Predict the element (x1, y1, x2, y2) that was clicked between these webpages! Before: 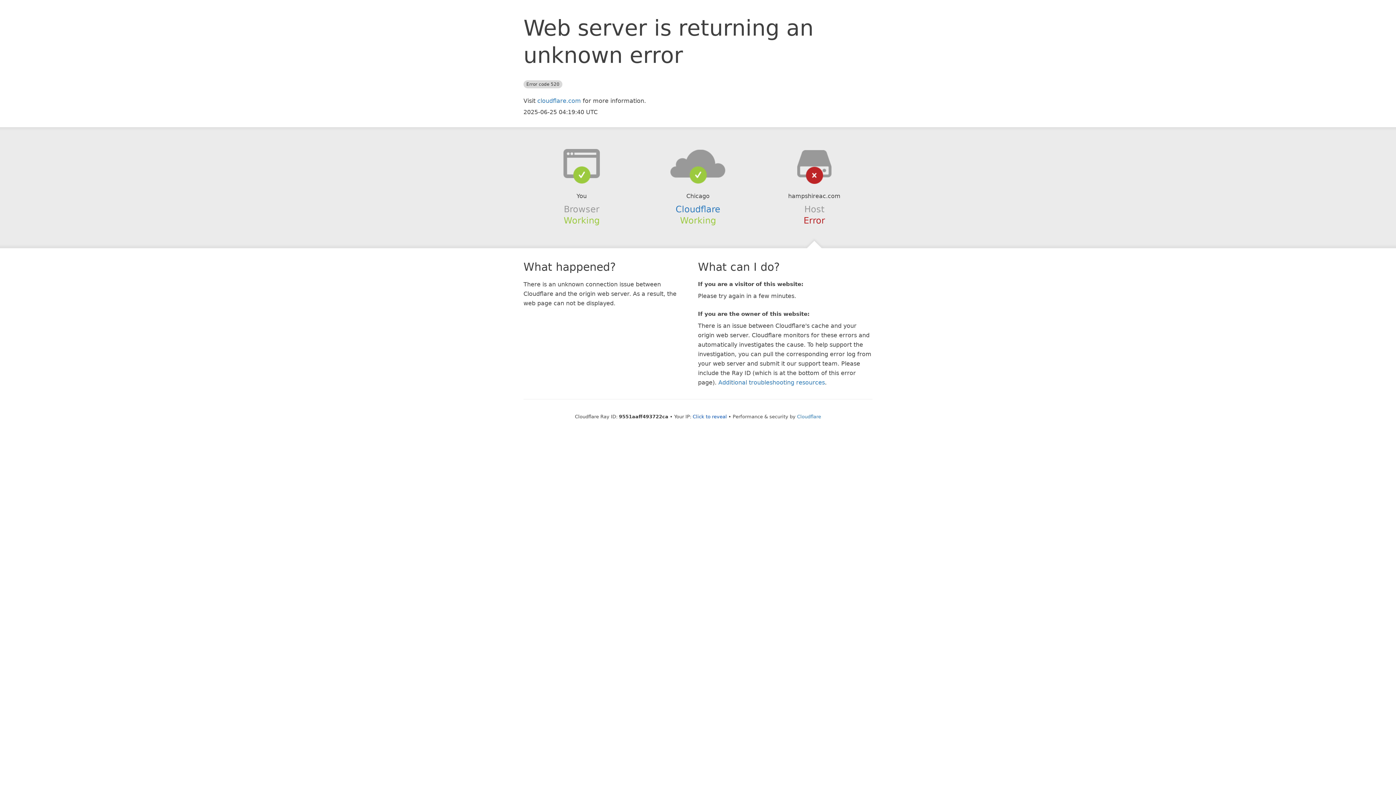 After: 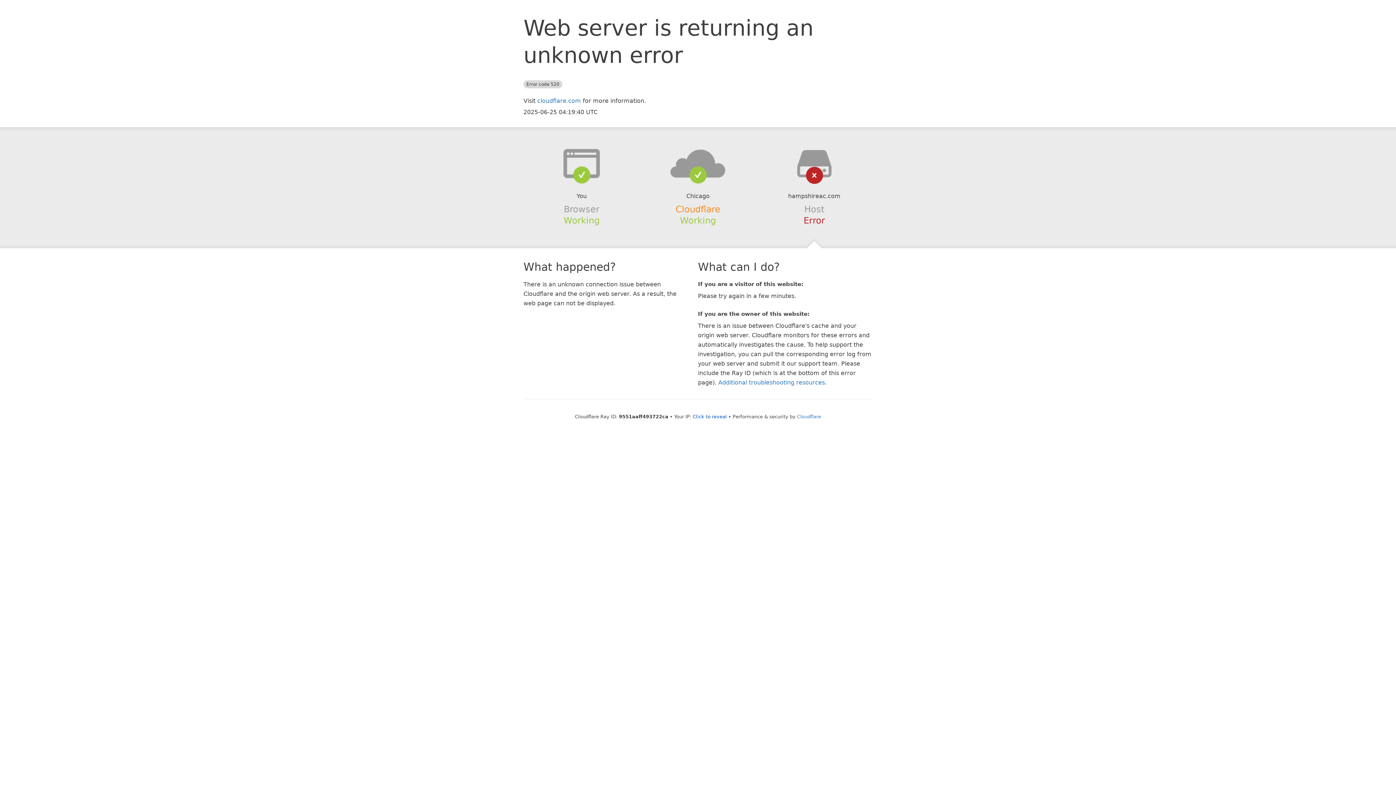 Action: bbox: (675, 204, 720, 214) label: Cloudflare